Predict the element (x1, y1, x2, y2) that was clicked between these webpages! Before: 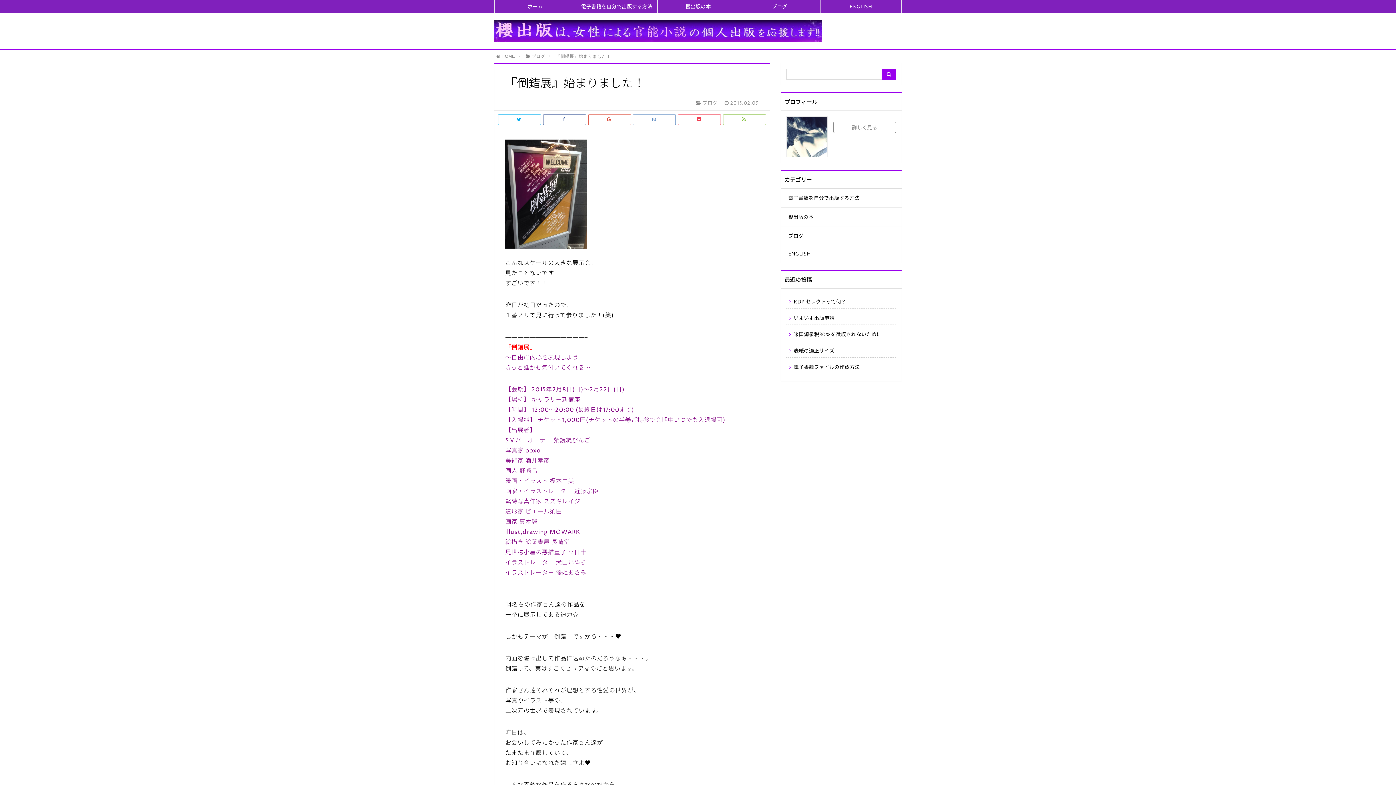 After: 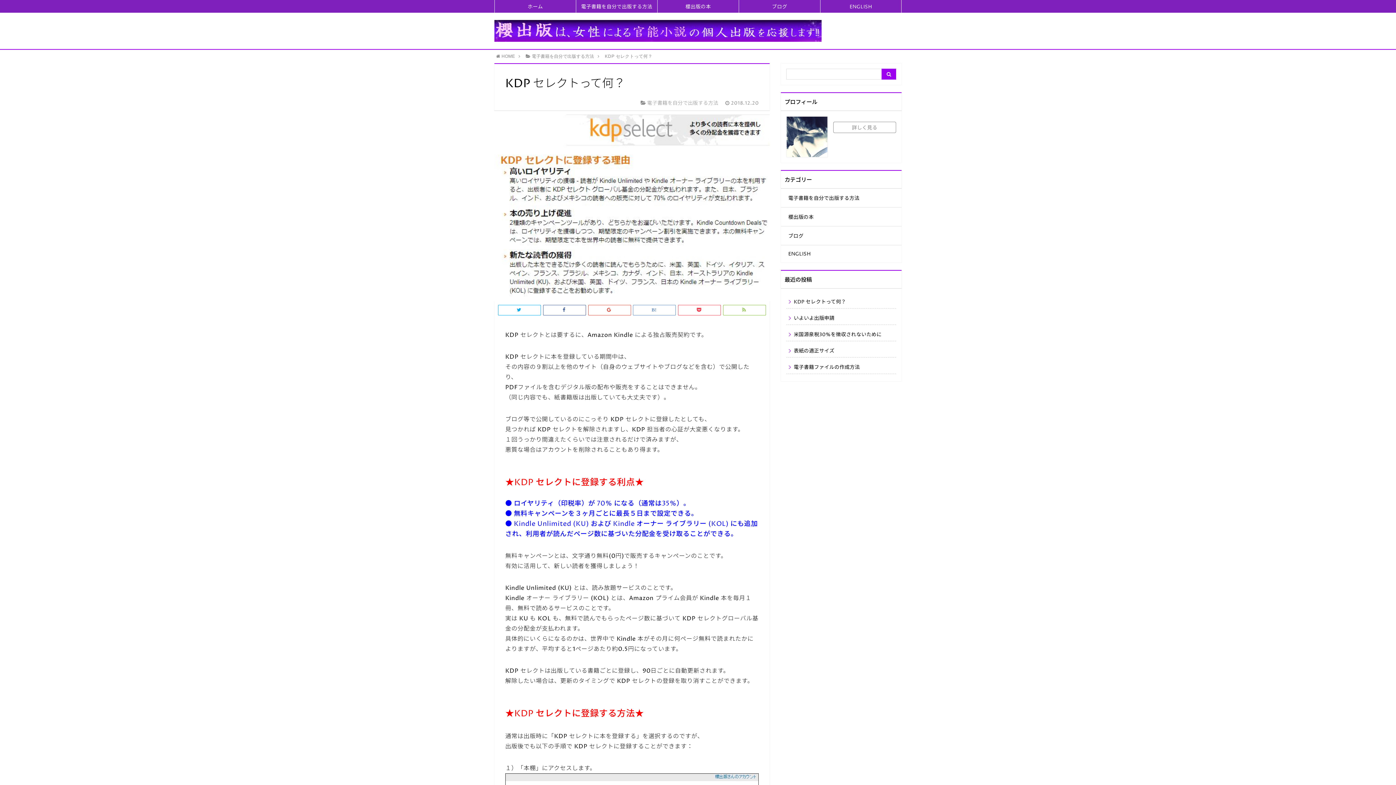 Action: label: KDP セレクトって何？ bbox: (786, 294, 896, 308)